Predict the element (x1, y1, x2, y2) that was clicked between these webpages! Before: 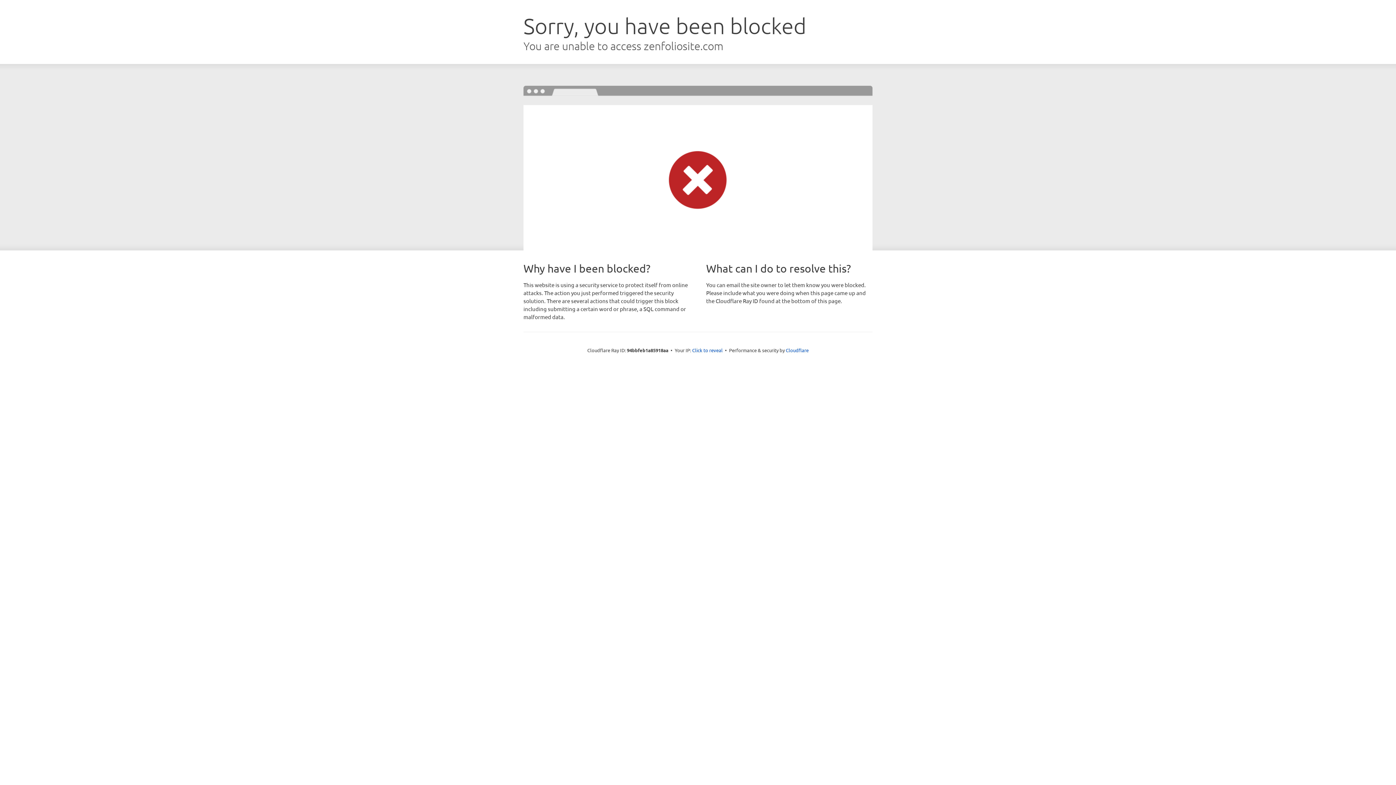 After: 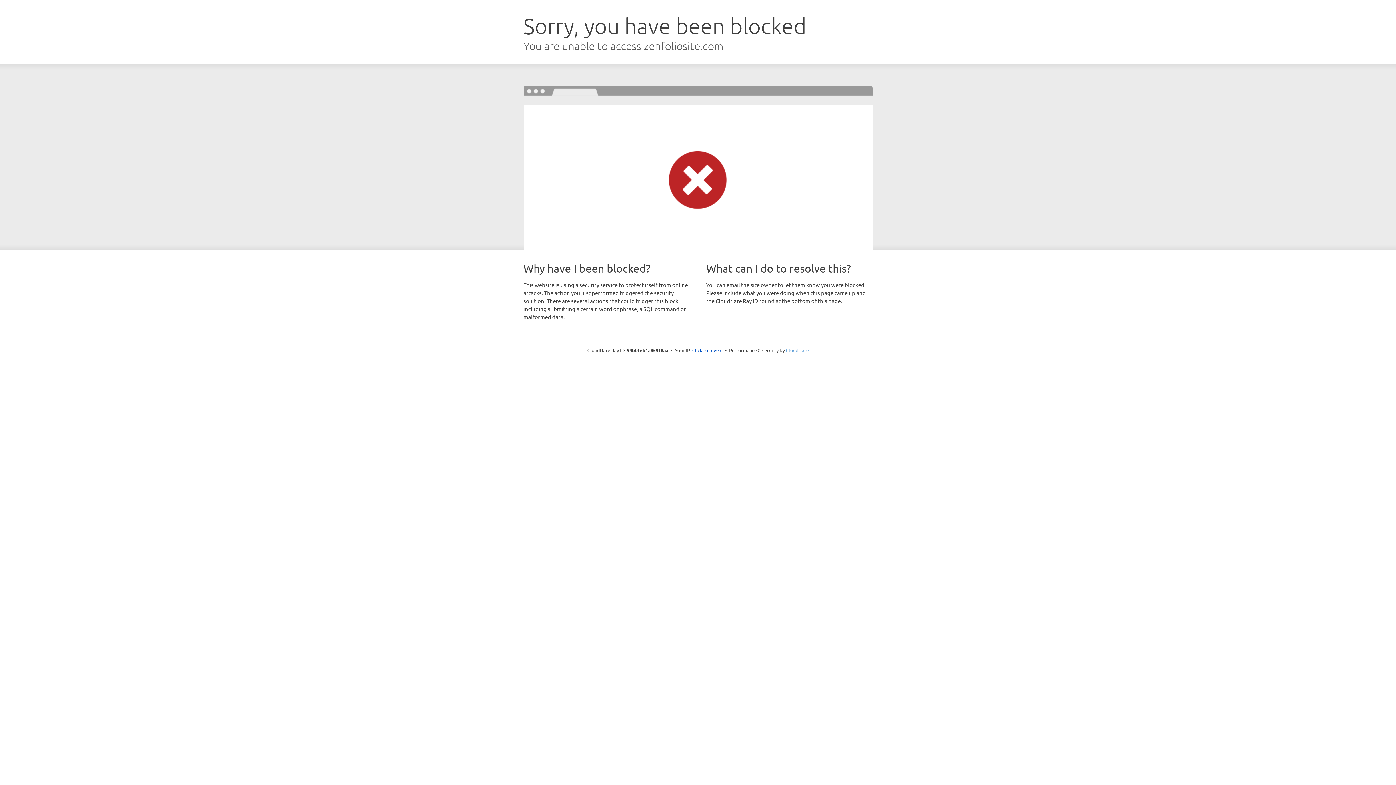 Action: bbox: (786, 347, 808, 353) label: Cloudflare